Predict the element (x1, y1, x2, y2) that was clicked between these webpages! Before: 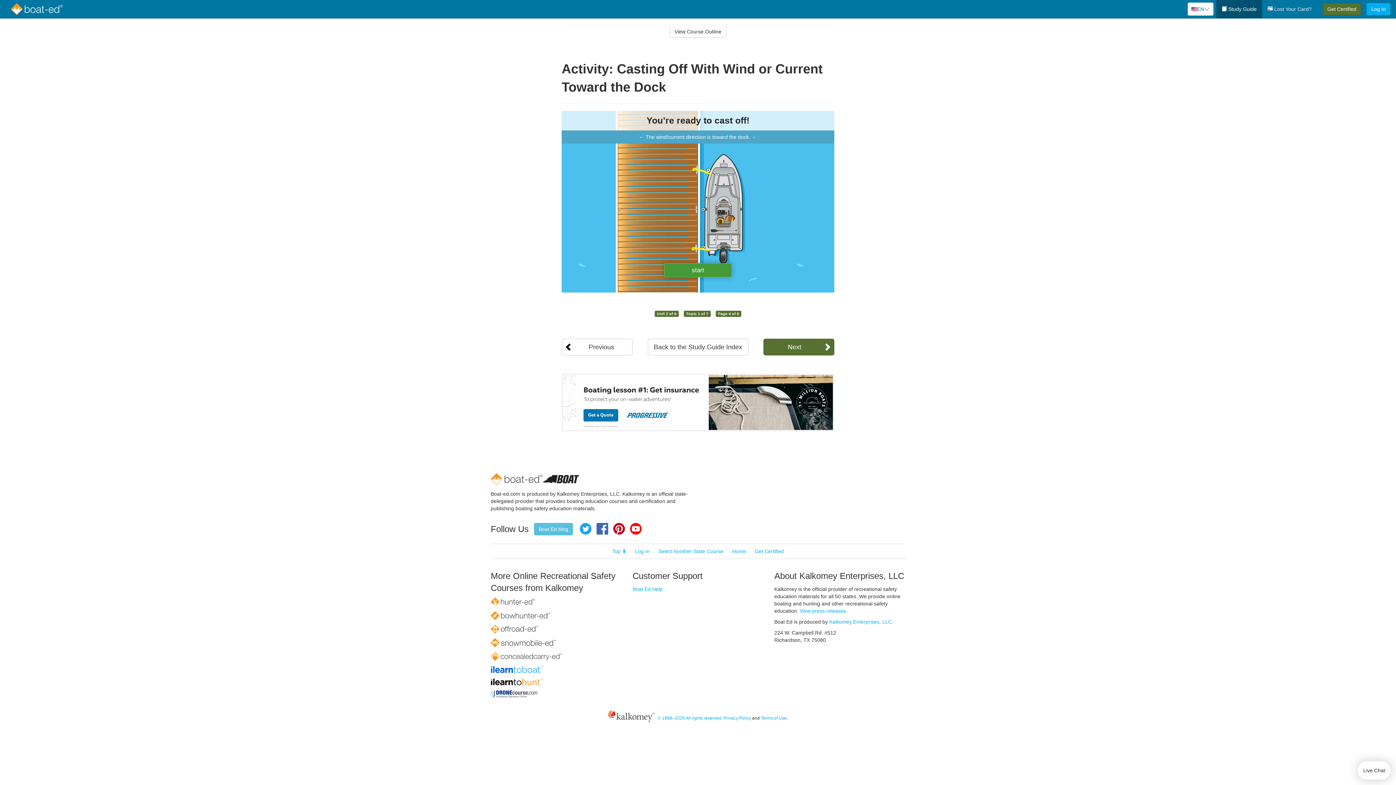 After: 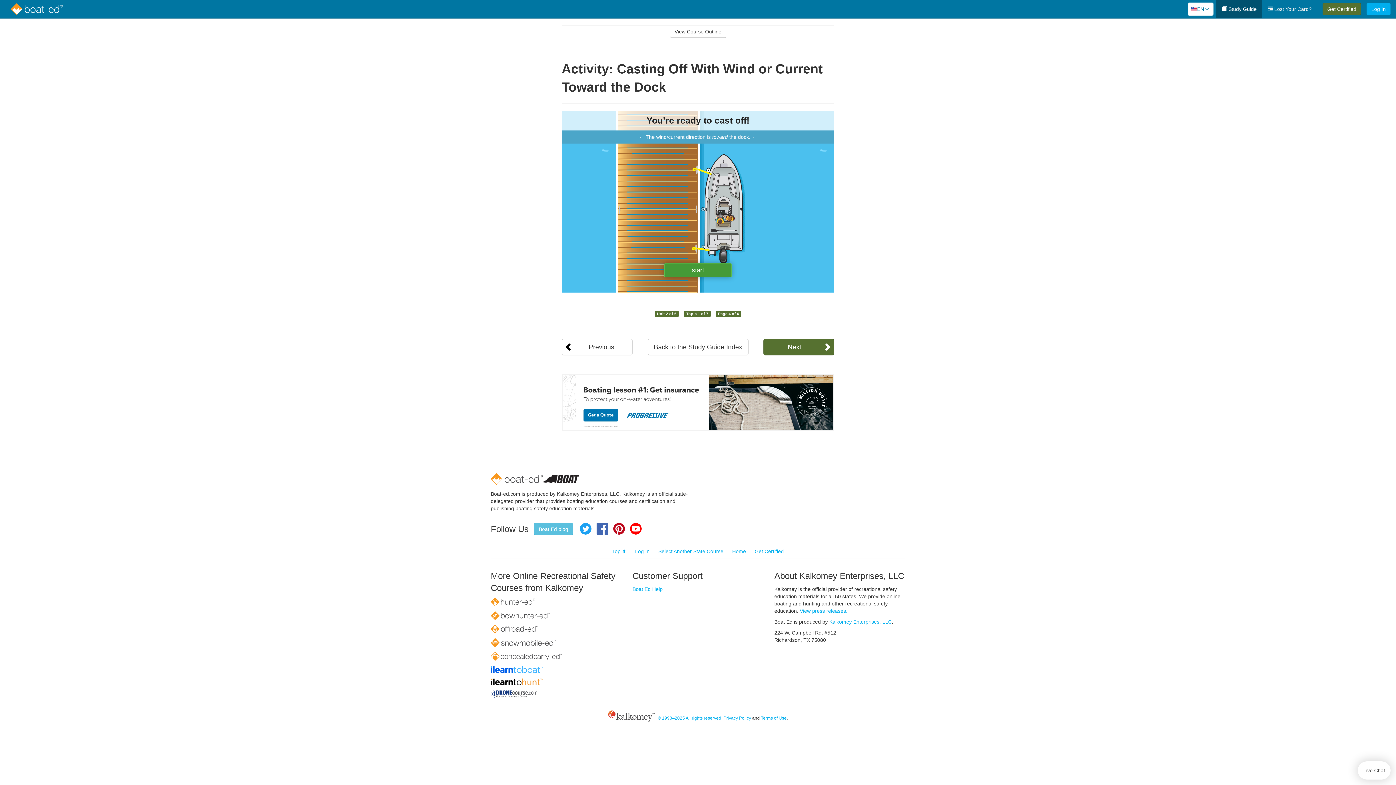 Action: bbox: (563, 375, 833, 430)